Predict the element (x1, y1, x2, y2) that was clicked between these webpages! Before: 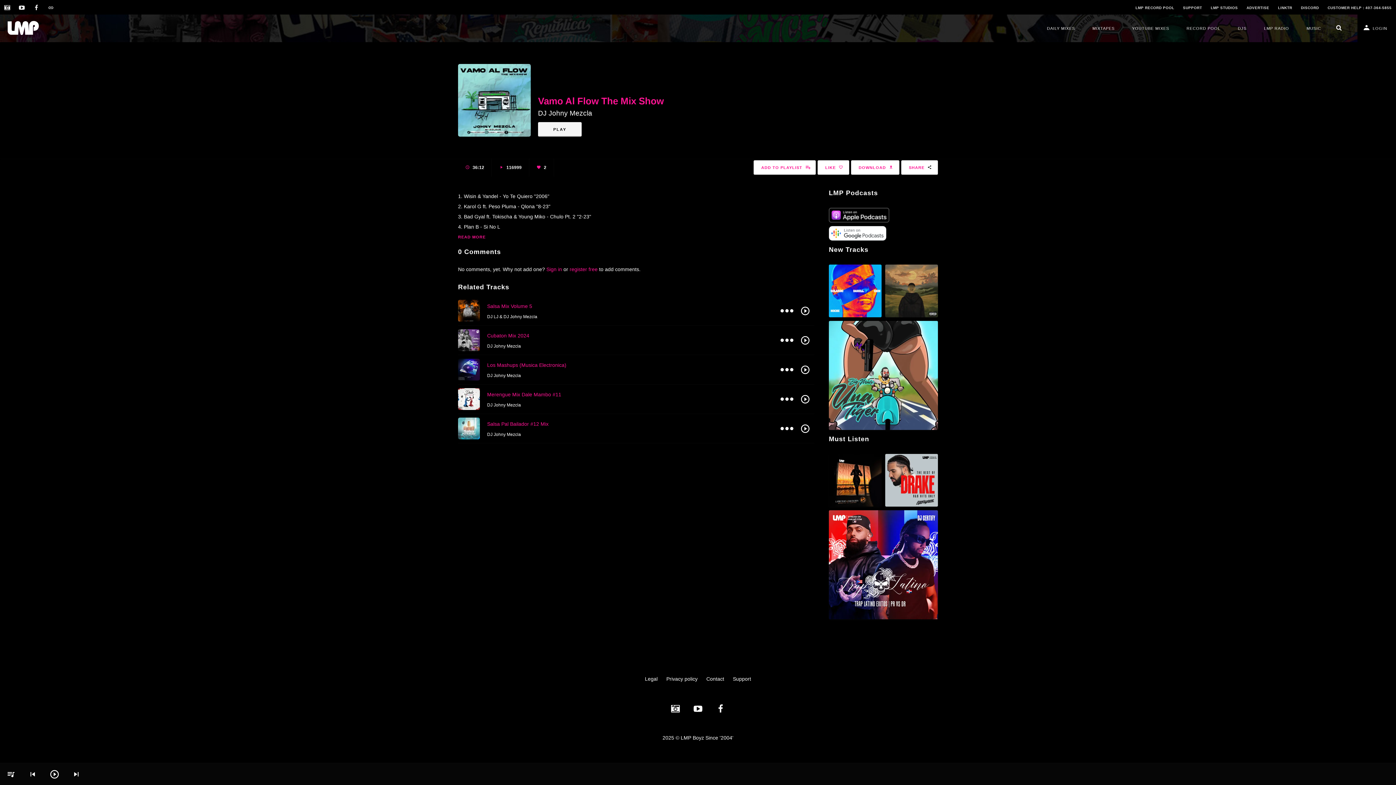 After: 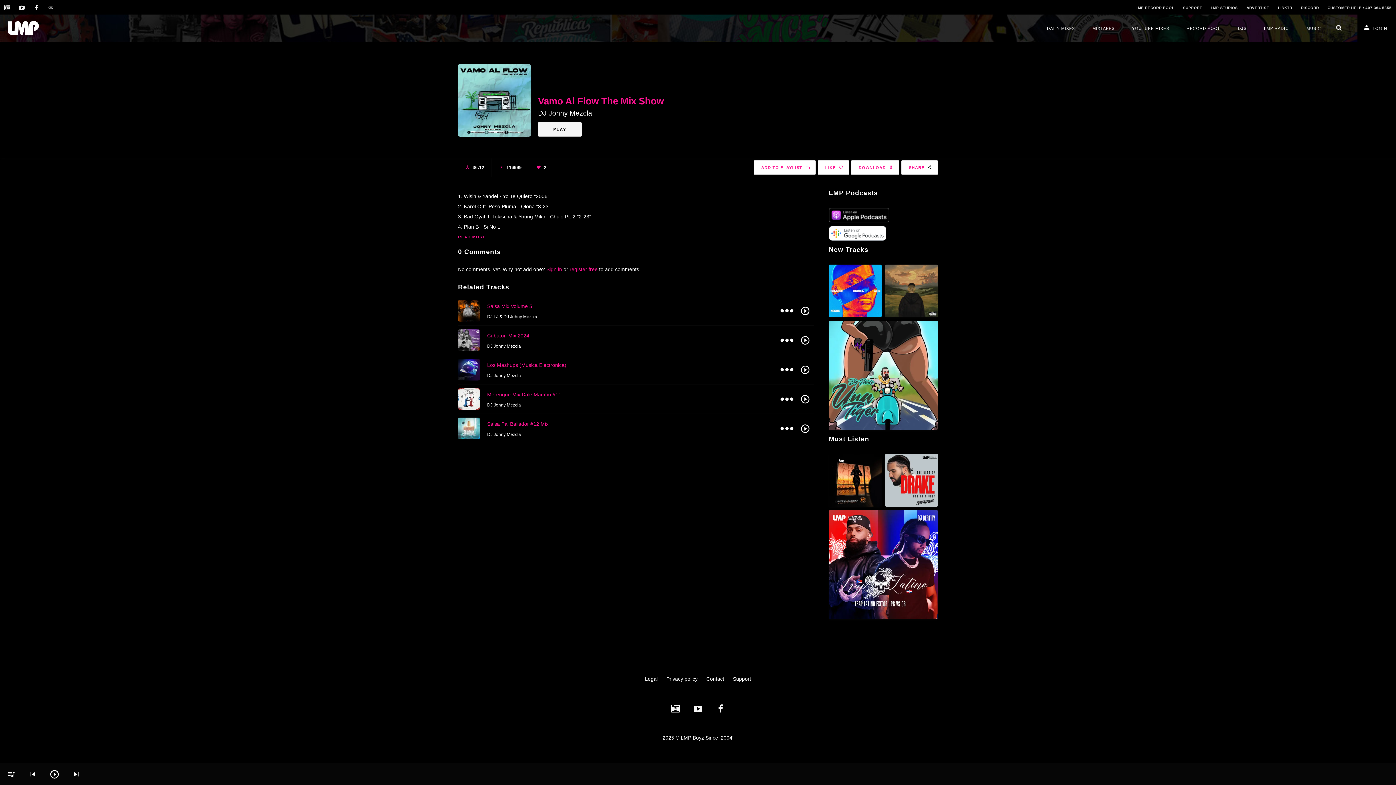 Action: bbox: (796, 358, 814, 380) label: Toggle audio track